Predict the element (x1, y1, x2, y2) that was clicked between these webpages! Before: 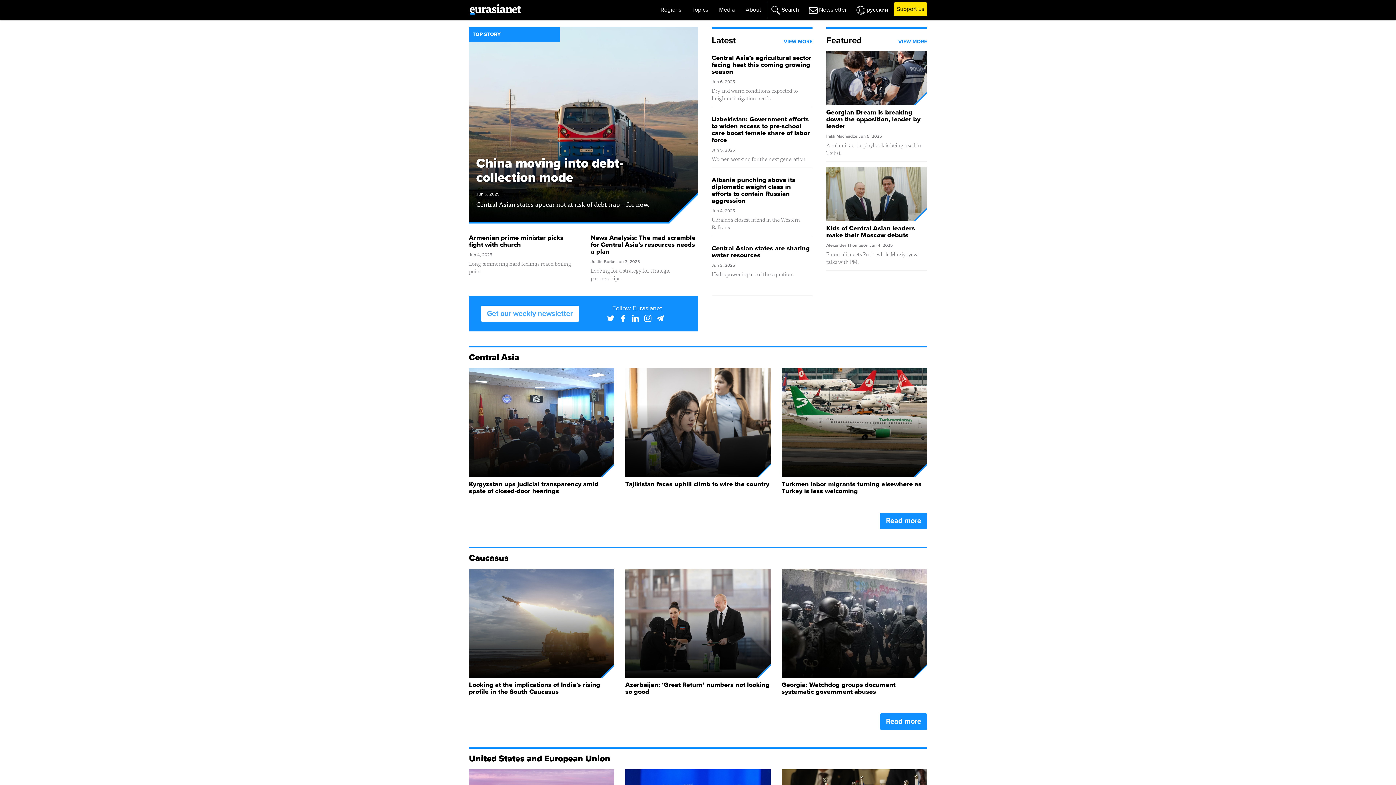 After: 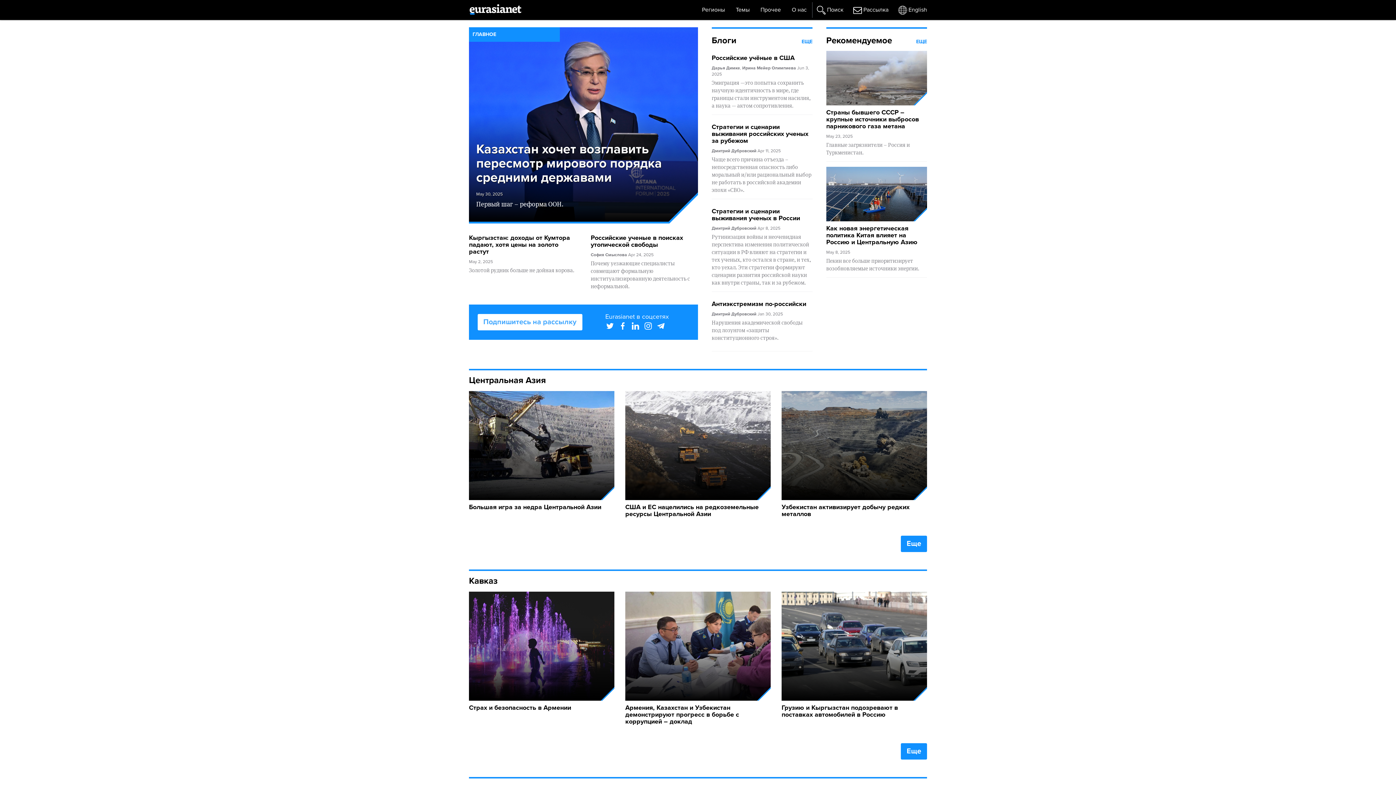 Action: label: русский bbox: (852, 2, 888, 17)